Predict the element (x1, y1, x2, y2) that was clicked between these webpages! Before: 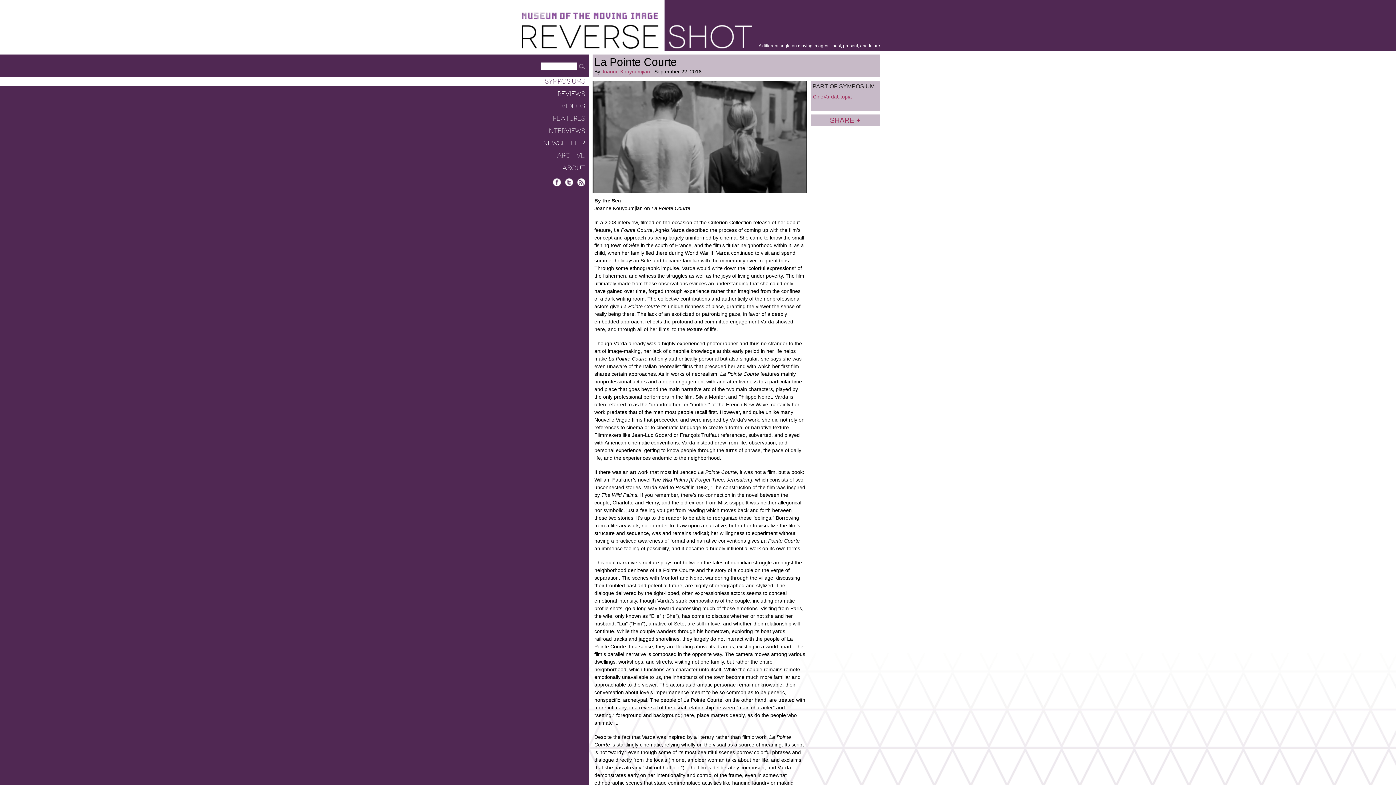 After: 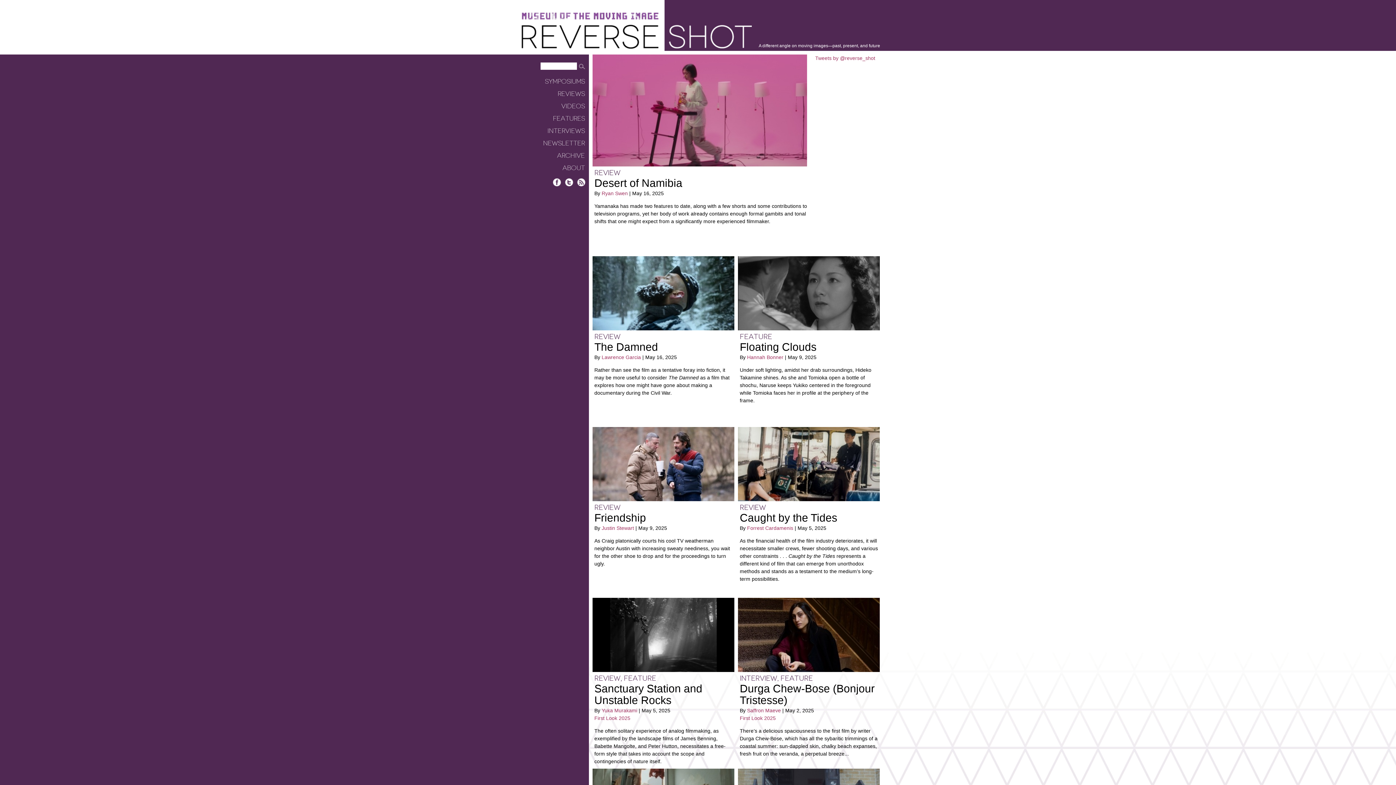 Action: bbox: (521, 24, 752, 48) label: Reverse Shot